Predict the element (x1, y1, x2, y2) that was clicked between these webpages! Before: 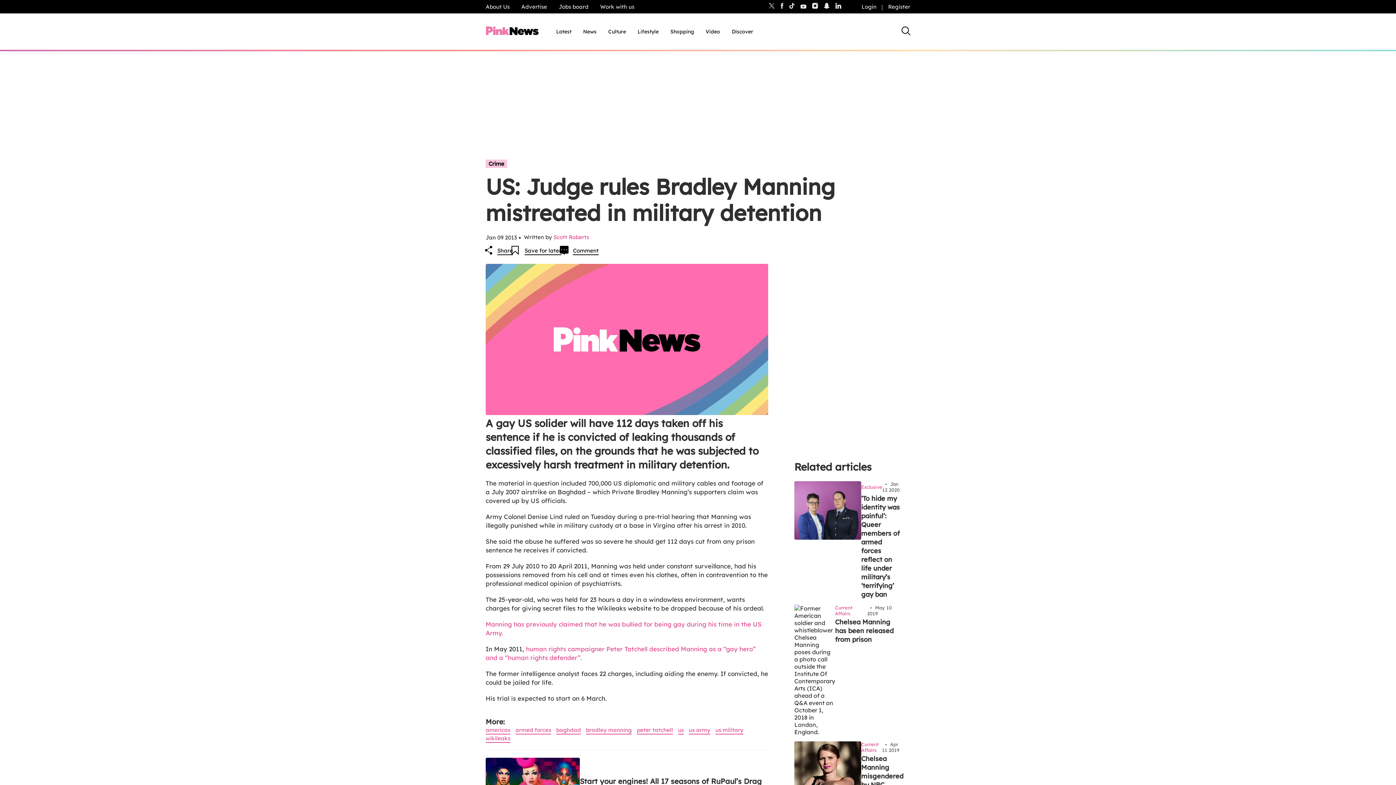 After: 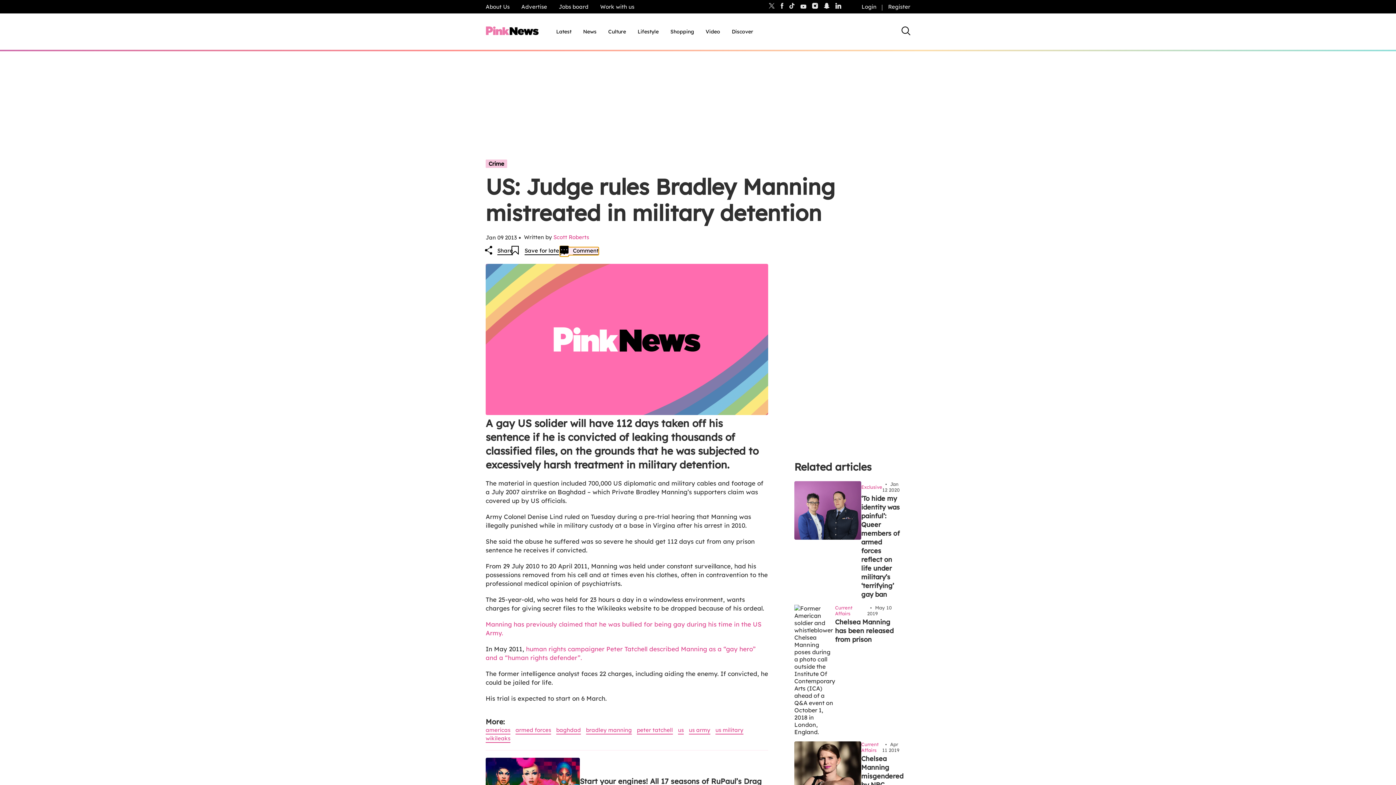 Action: bbox: (561, 247, 598, 255) label: Comment